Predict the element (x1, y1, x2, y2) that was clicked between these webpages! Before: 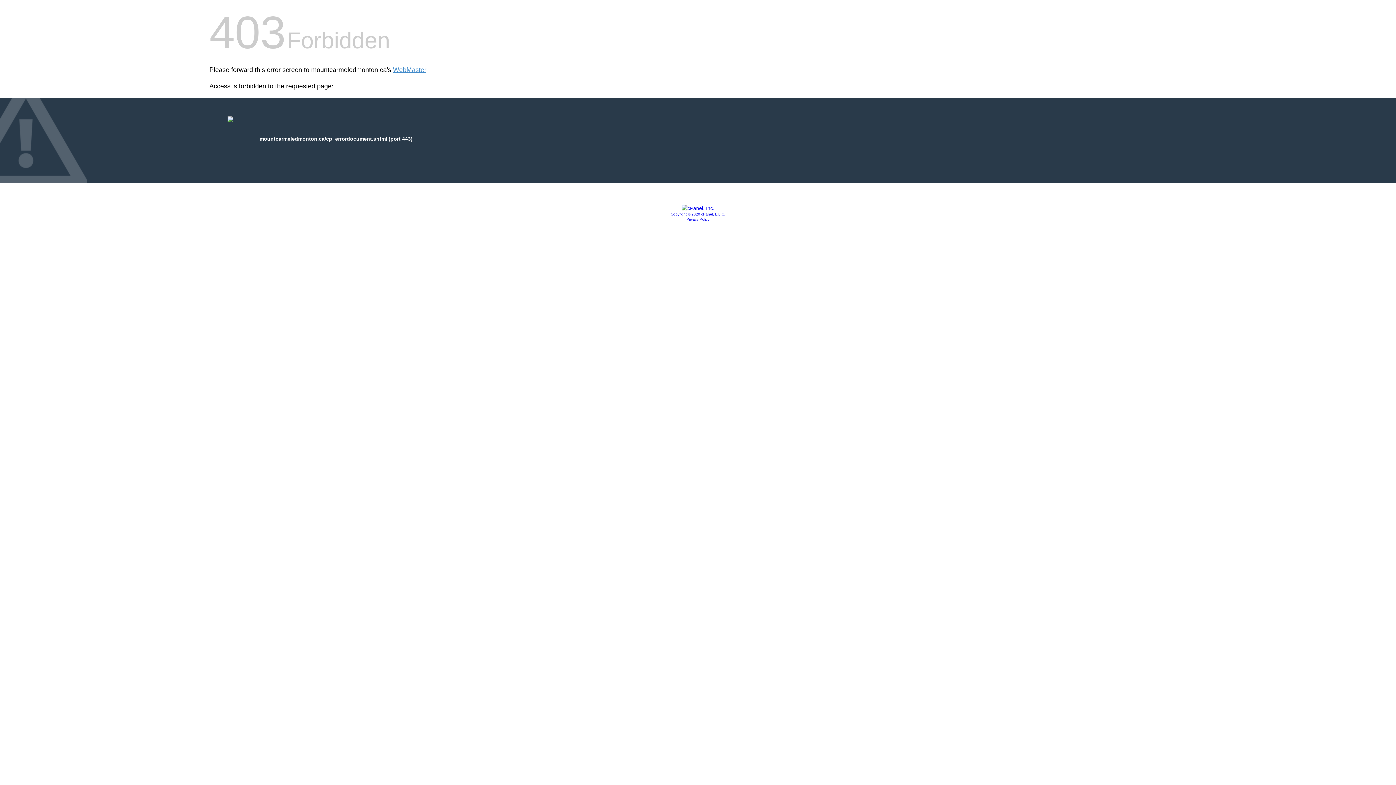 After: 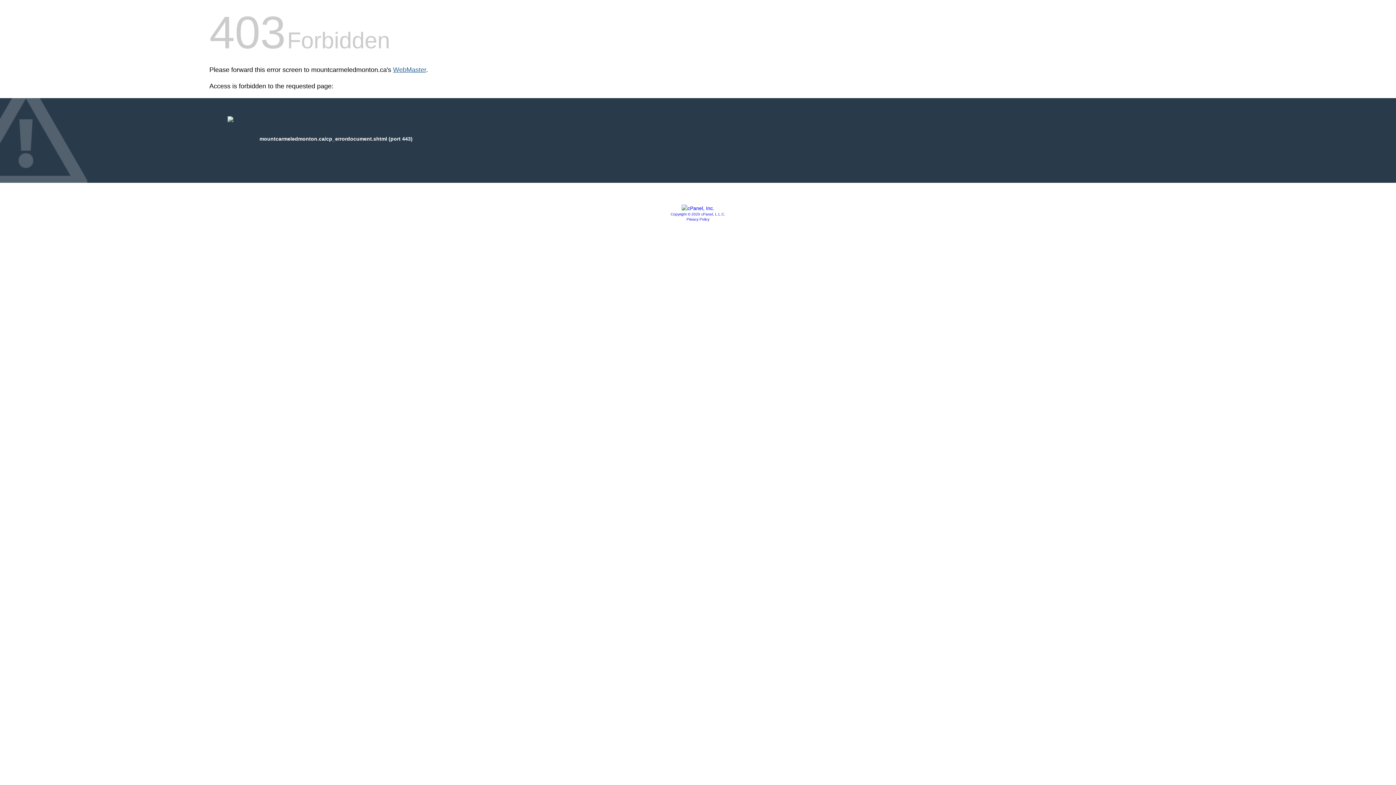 Action: label: WebMaster bbox: (393, 66, 426, 73)